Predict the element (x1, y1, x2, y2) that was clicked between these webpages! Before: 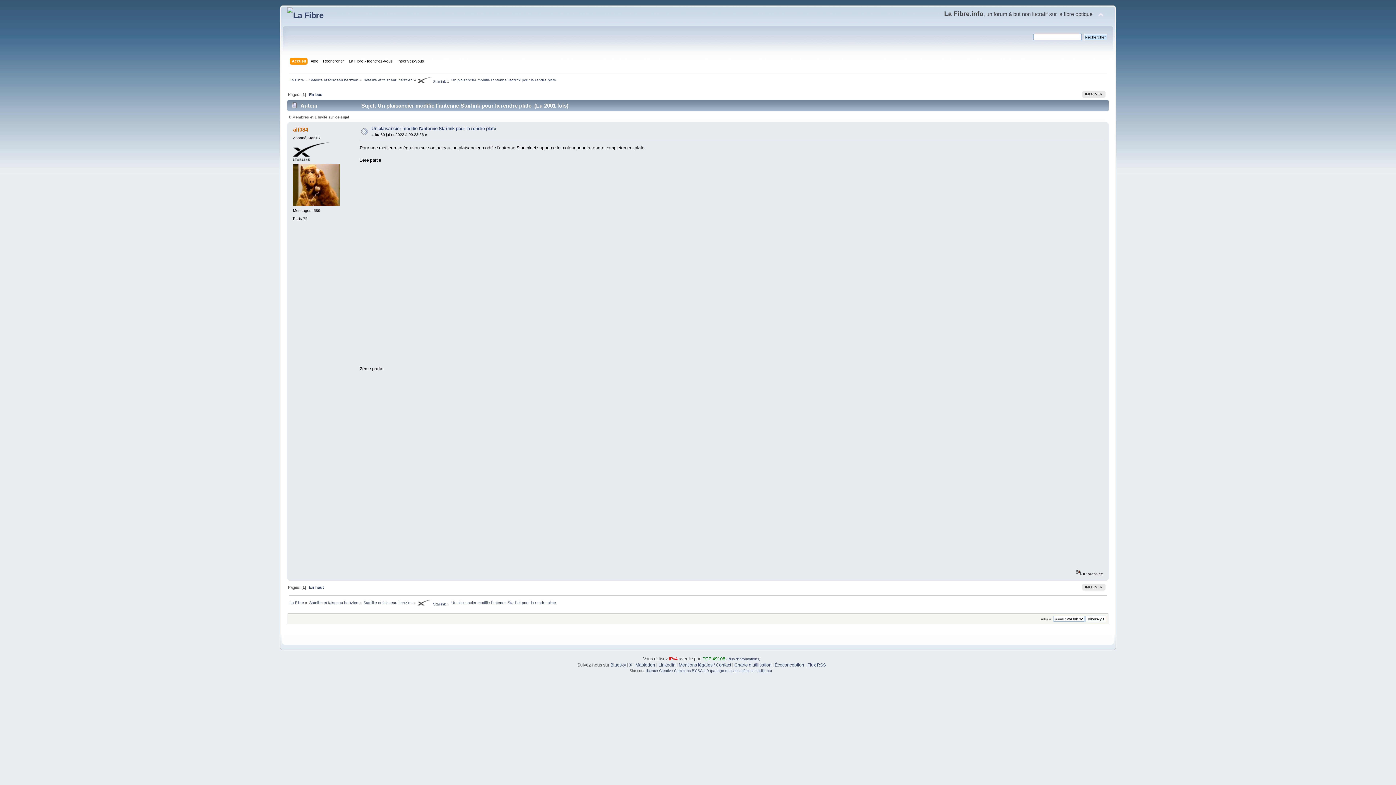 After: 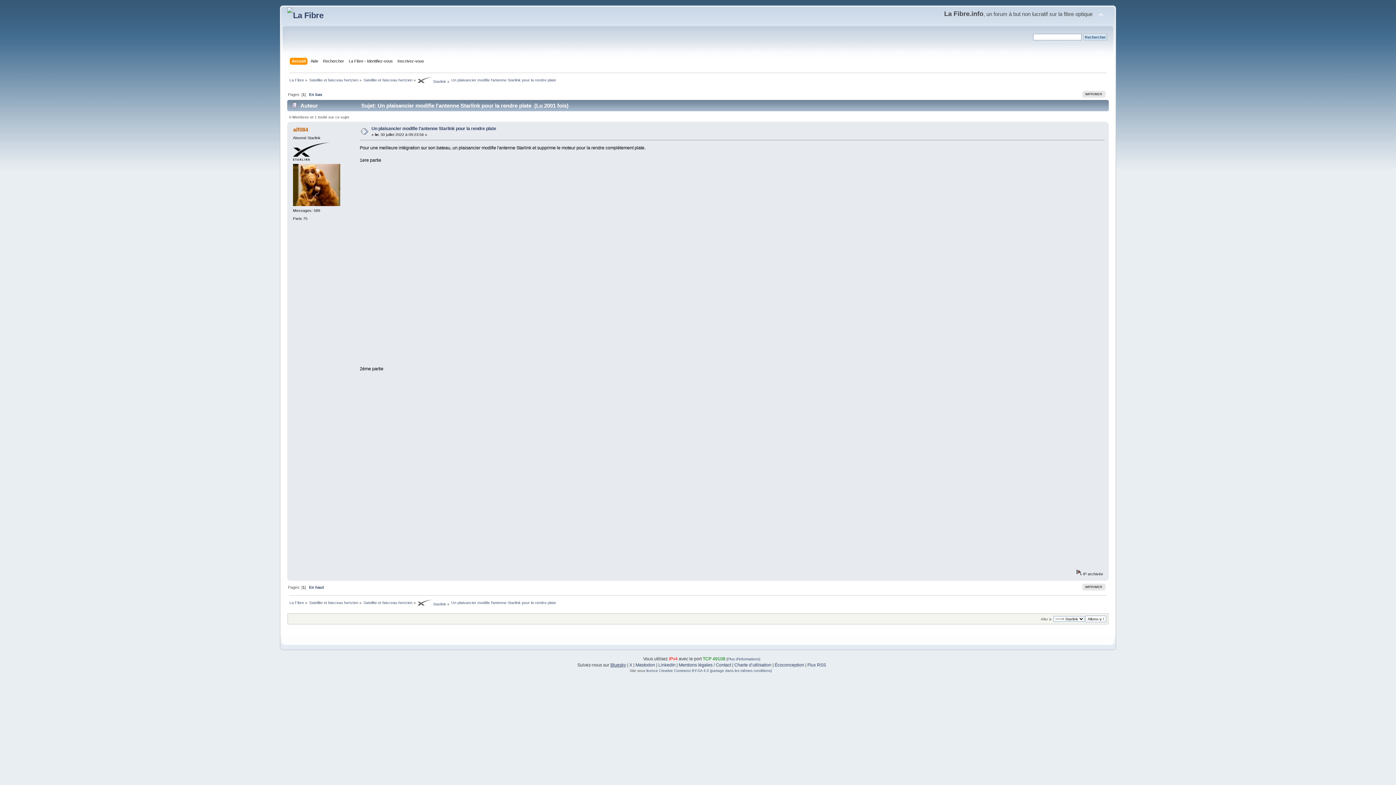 Action: bbox: (610, 663, 626, 668) label: Bluesky